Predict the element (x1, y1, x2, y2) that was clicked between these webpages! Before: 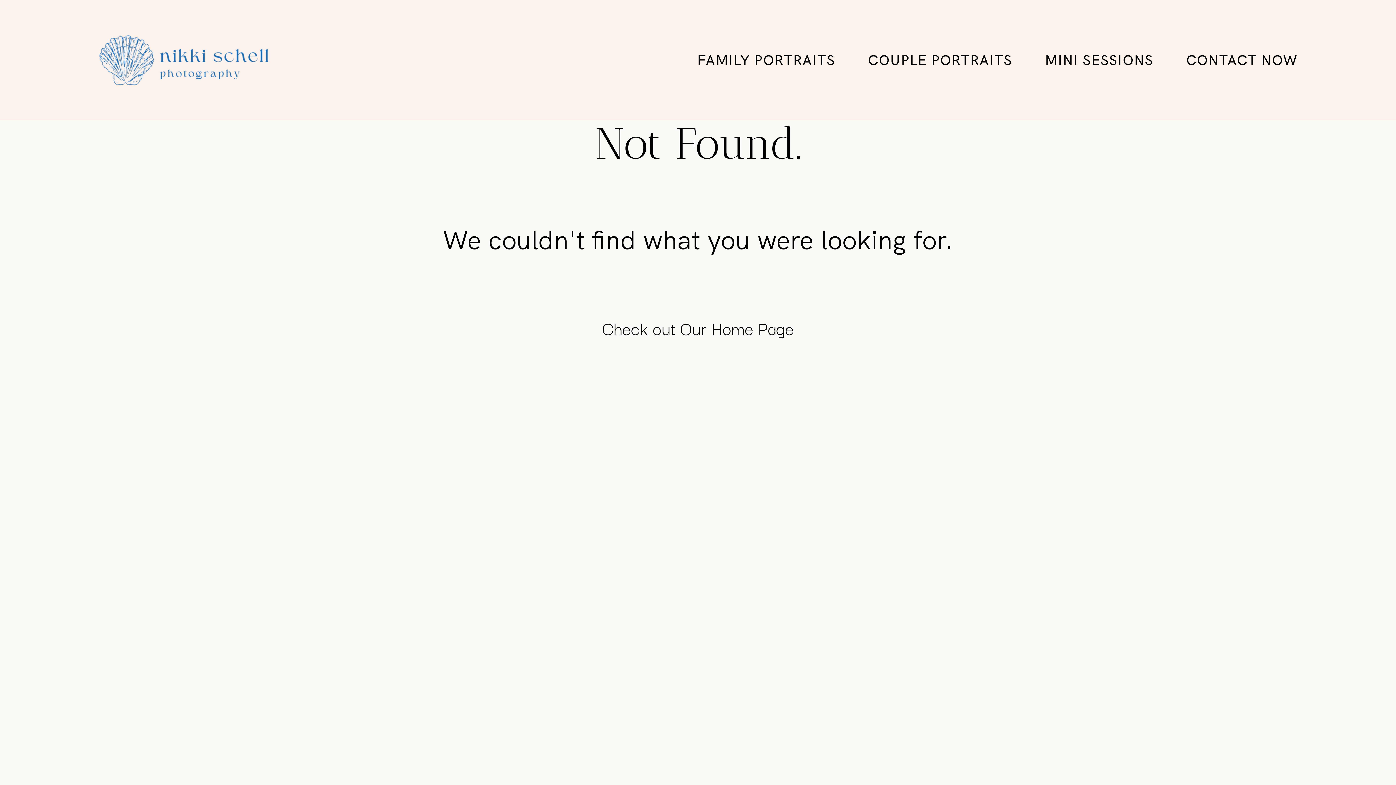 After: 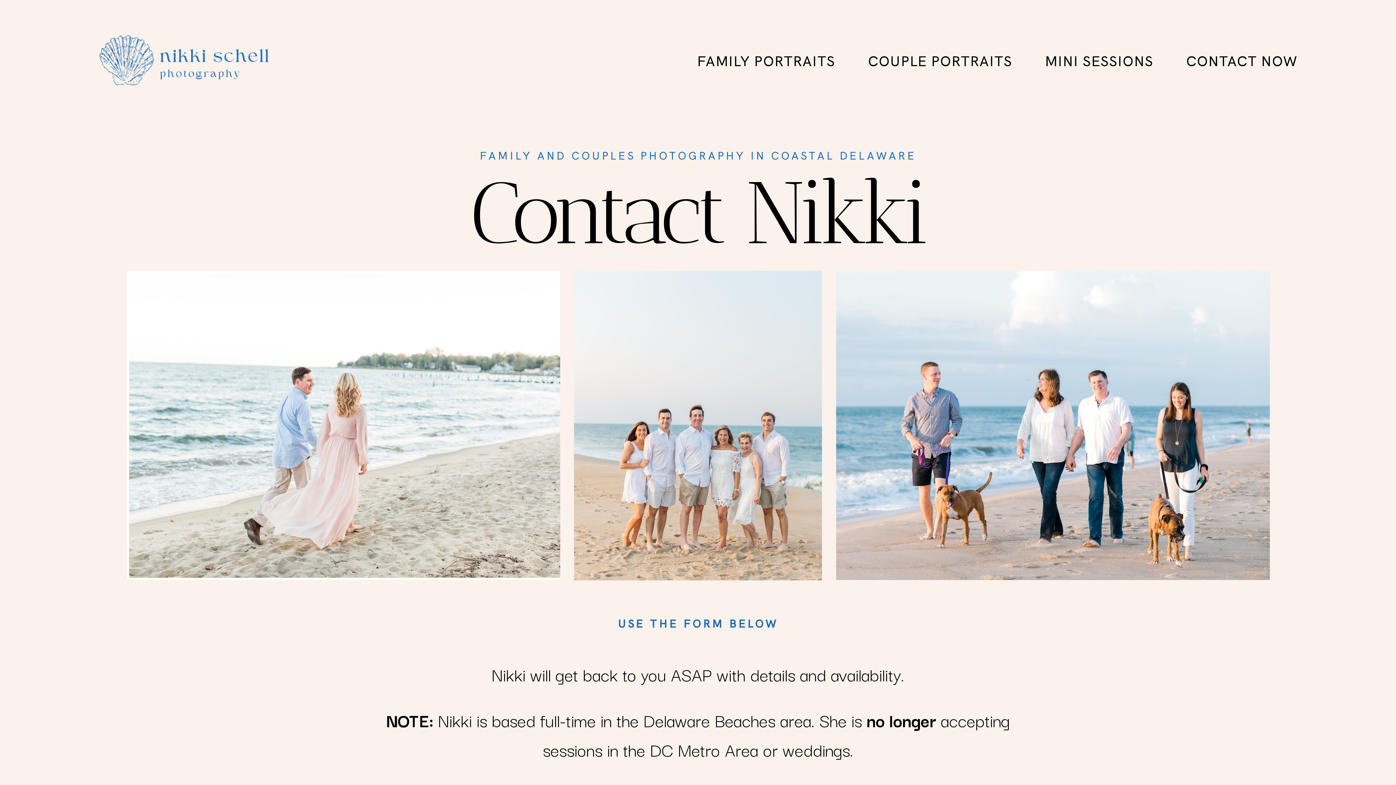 Action: label: CONTACT NOW bbox: (1186, 52, 1298, 67)